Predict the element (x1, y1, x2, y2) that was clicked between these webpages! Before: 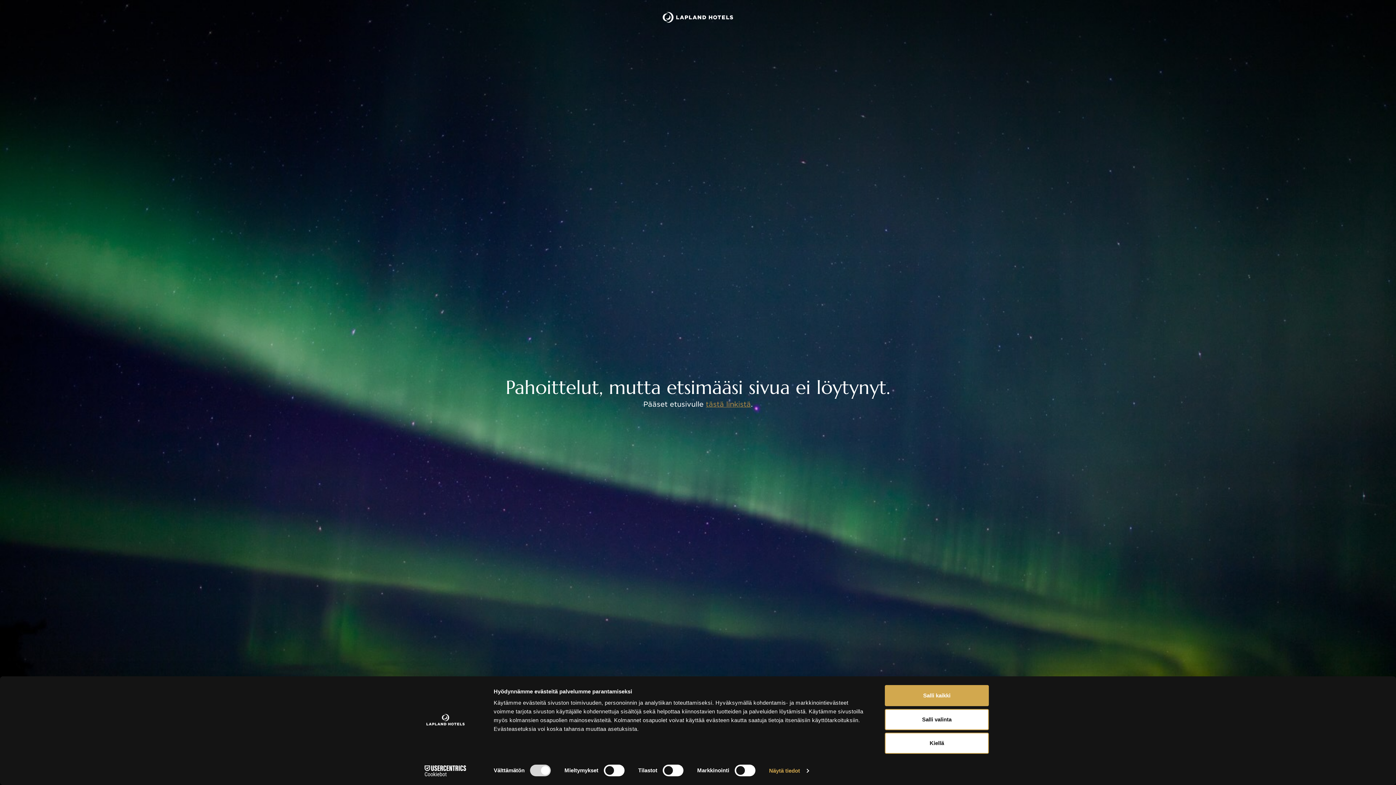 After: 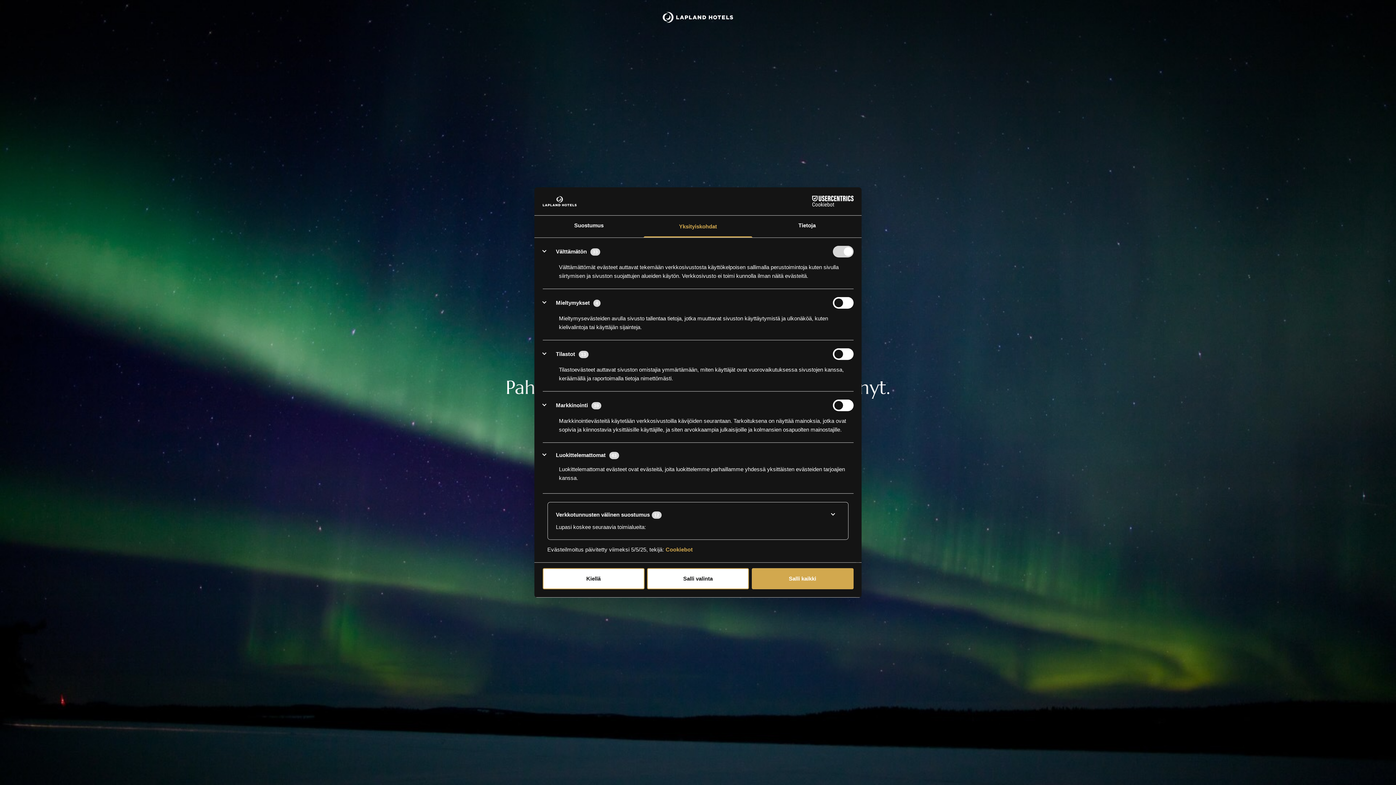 Action: label: Näytä tiedot bbox: (769, 765, 808, 776)